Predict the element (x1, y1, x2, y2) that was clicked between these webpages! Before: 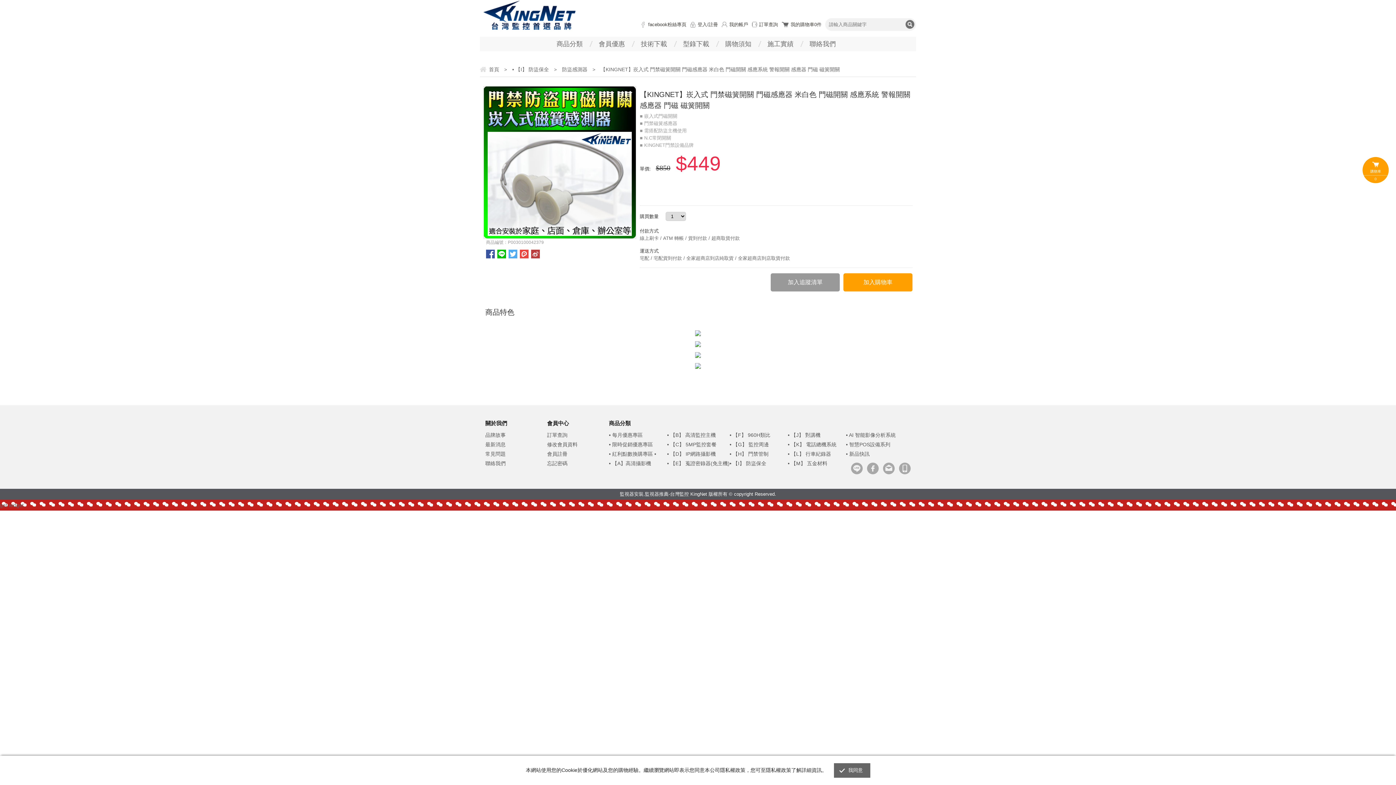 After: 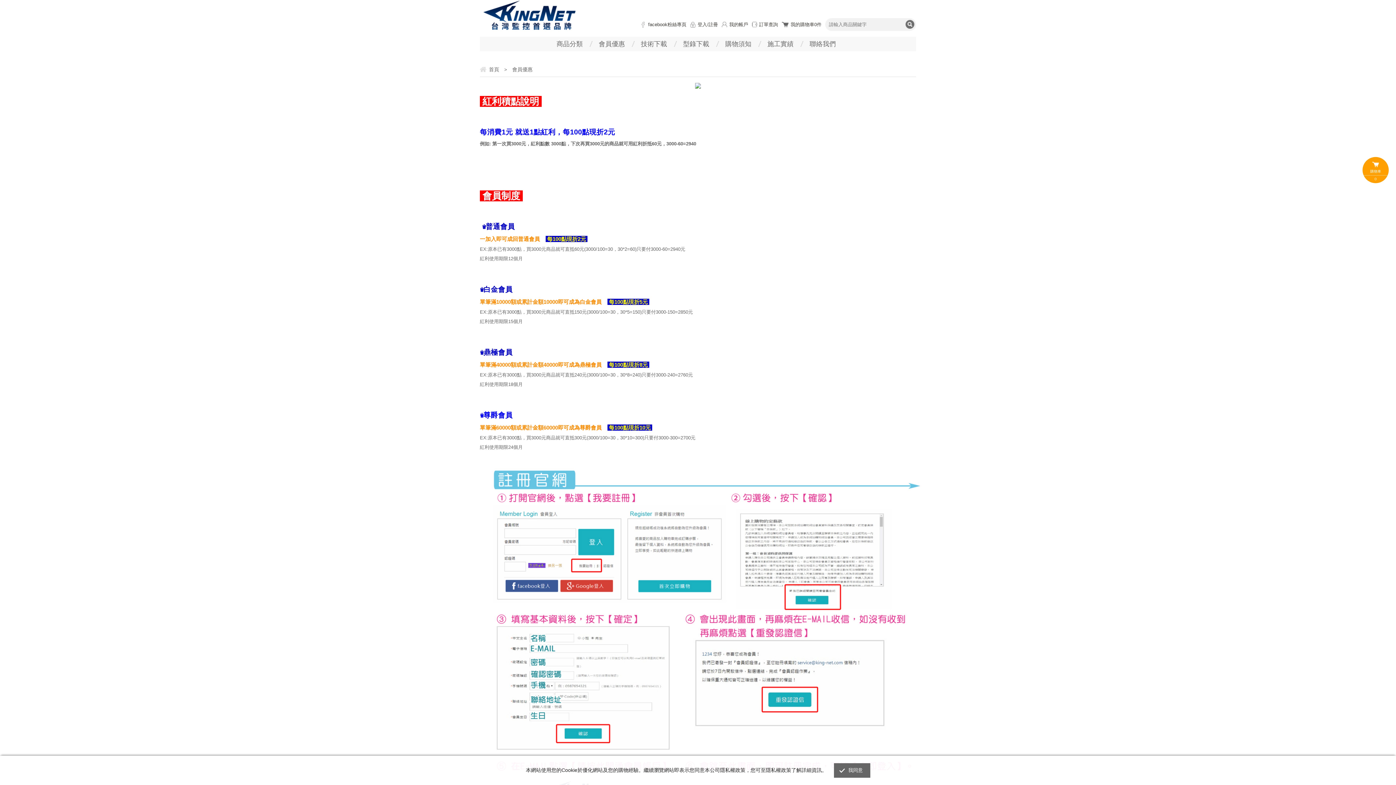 Action: bbox: (485, 441, 505, 447) label: 最新消息